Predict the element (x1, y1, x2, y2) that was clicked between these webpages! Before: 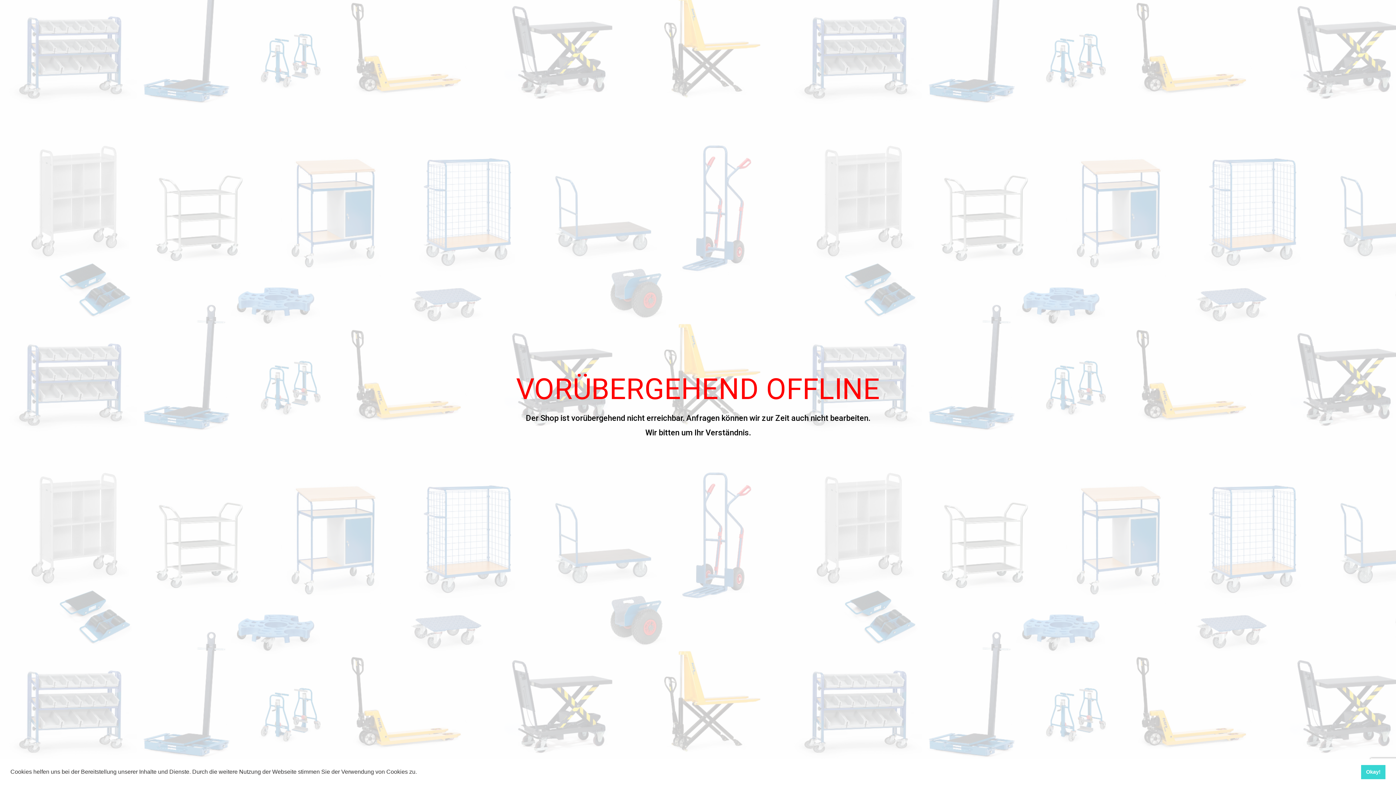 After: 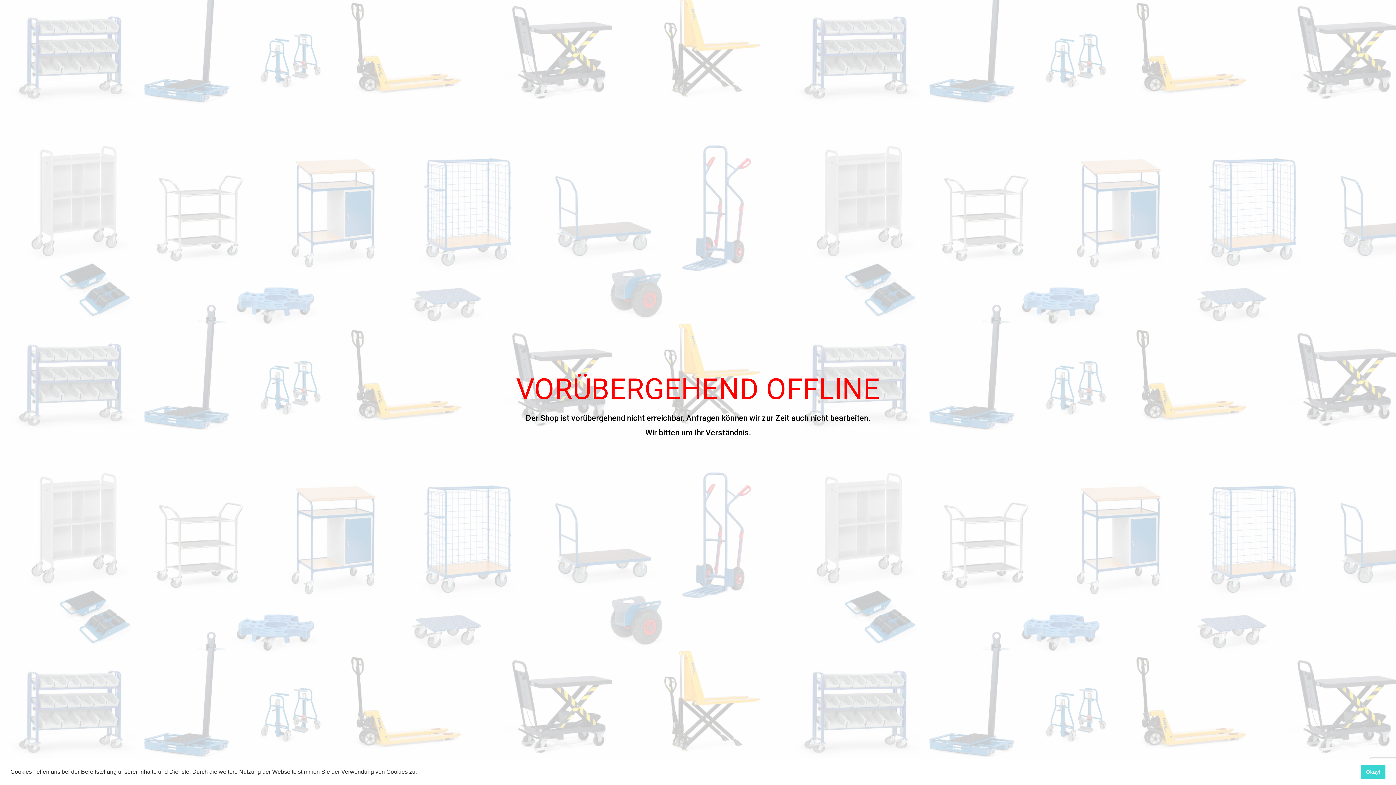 Action: label: learn more about cookies bbox: (418, 771, 420, 774)